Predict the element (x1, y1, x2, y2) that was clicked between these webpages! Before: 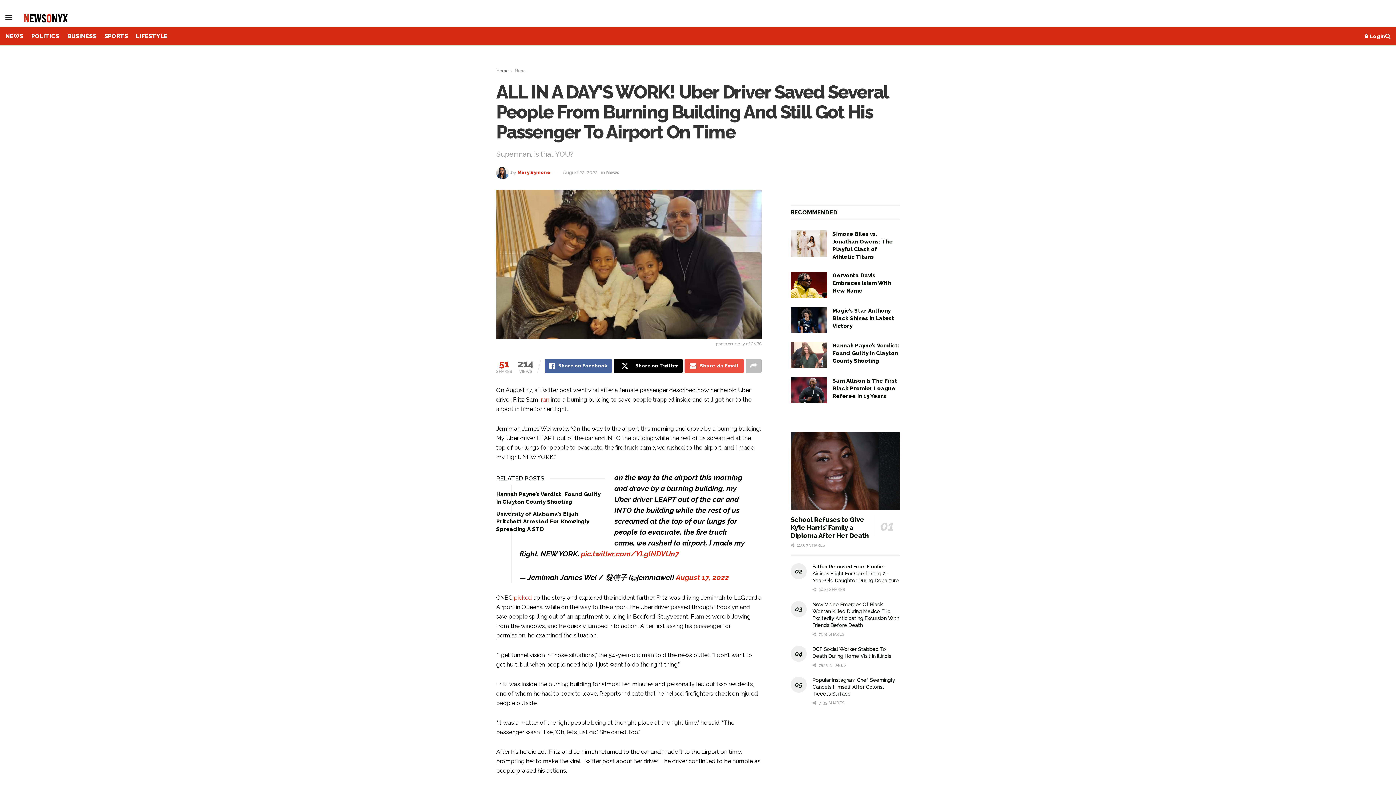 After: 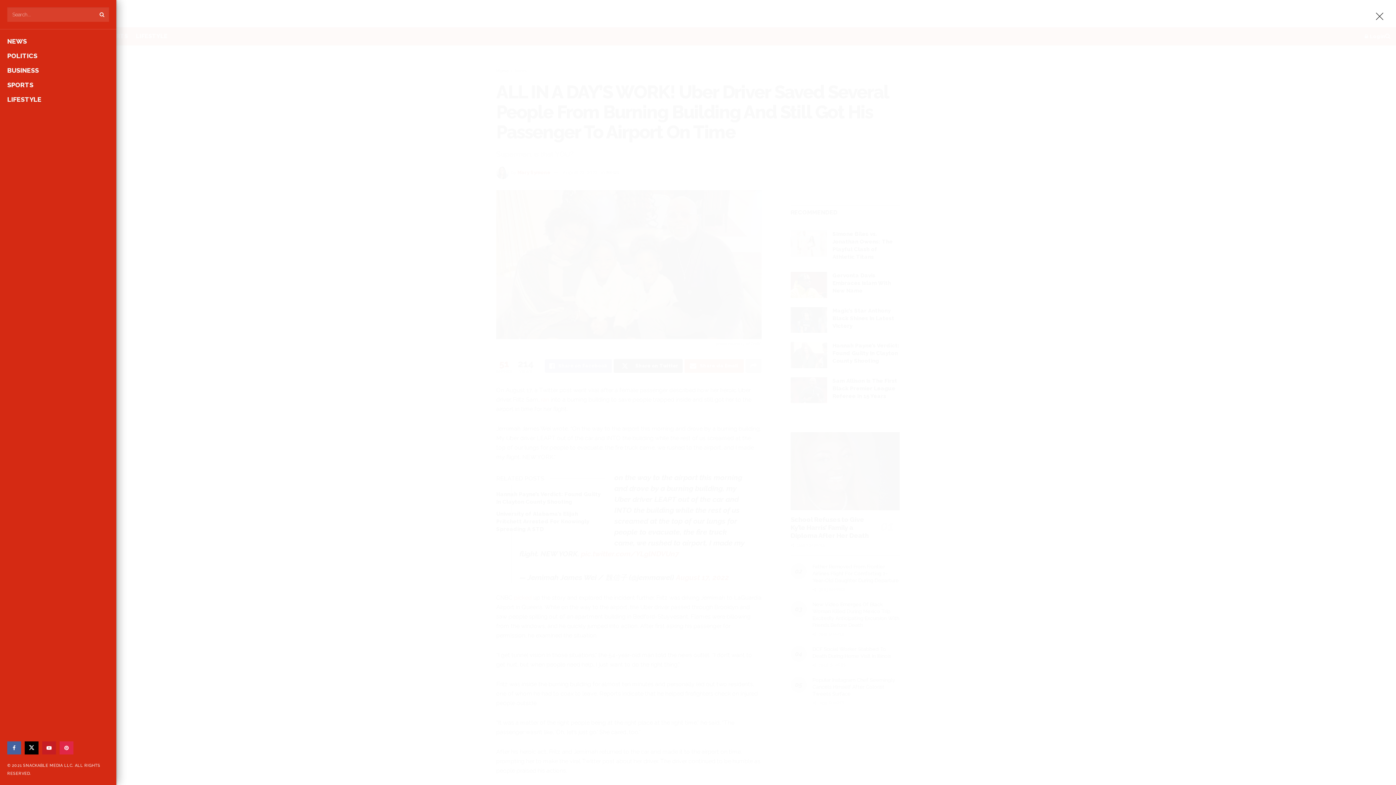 Action: bbox: (5, 14, 12, 20) label: Show Menu